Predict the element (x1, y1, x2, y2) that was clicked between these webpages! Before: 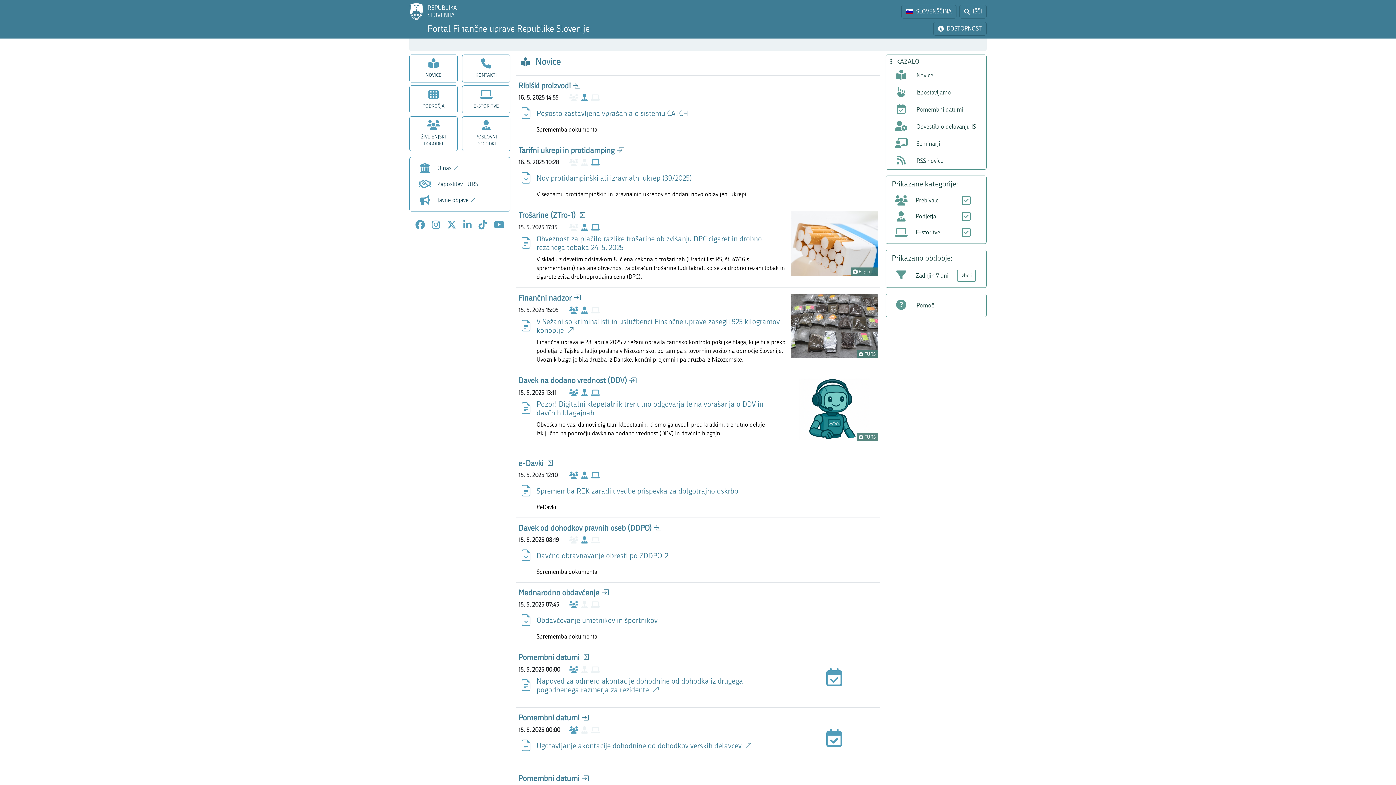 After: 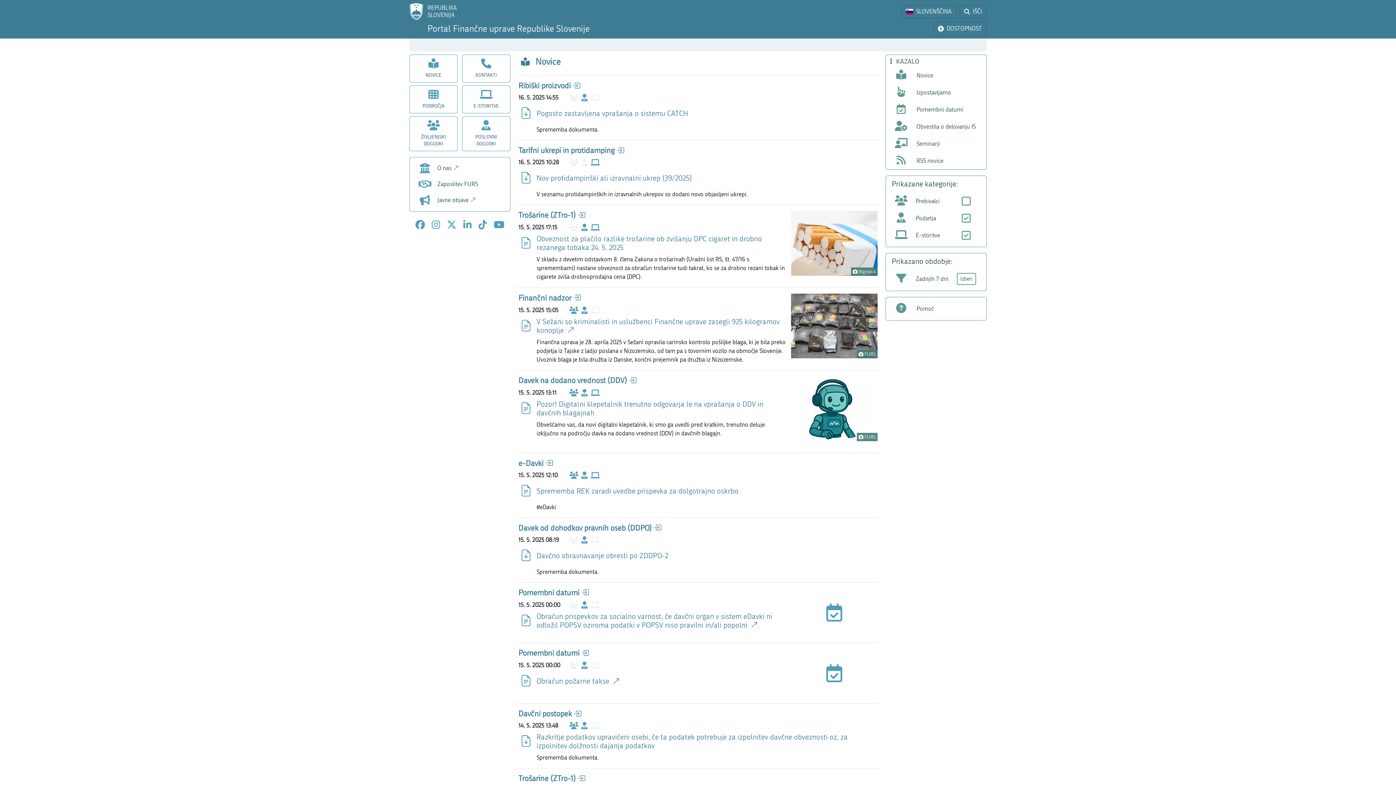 Action: label: Prebivalci bbox: (889, 192, 982, 208)